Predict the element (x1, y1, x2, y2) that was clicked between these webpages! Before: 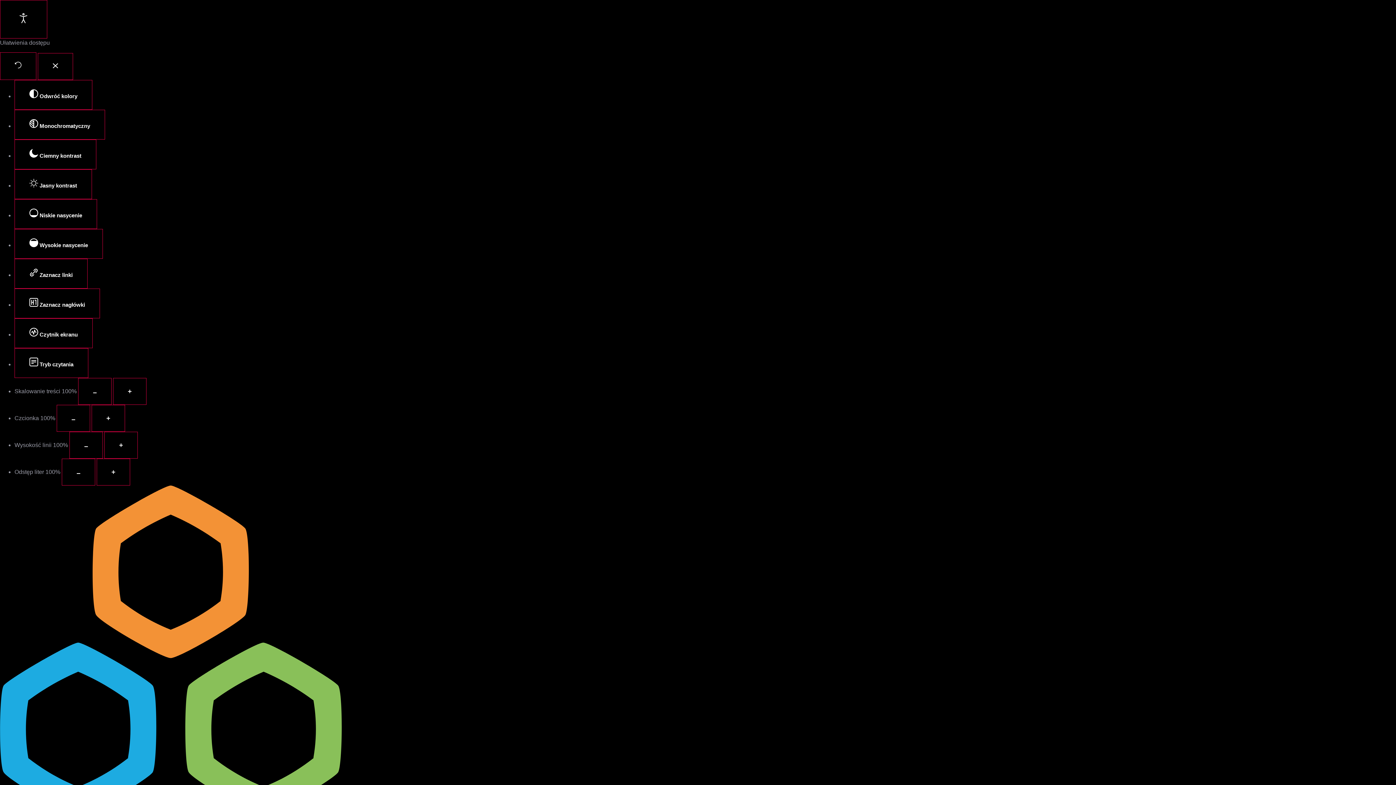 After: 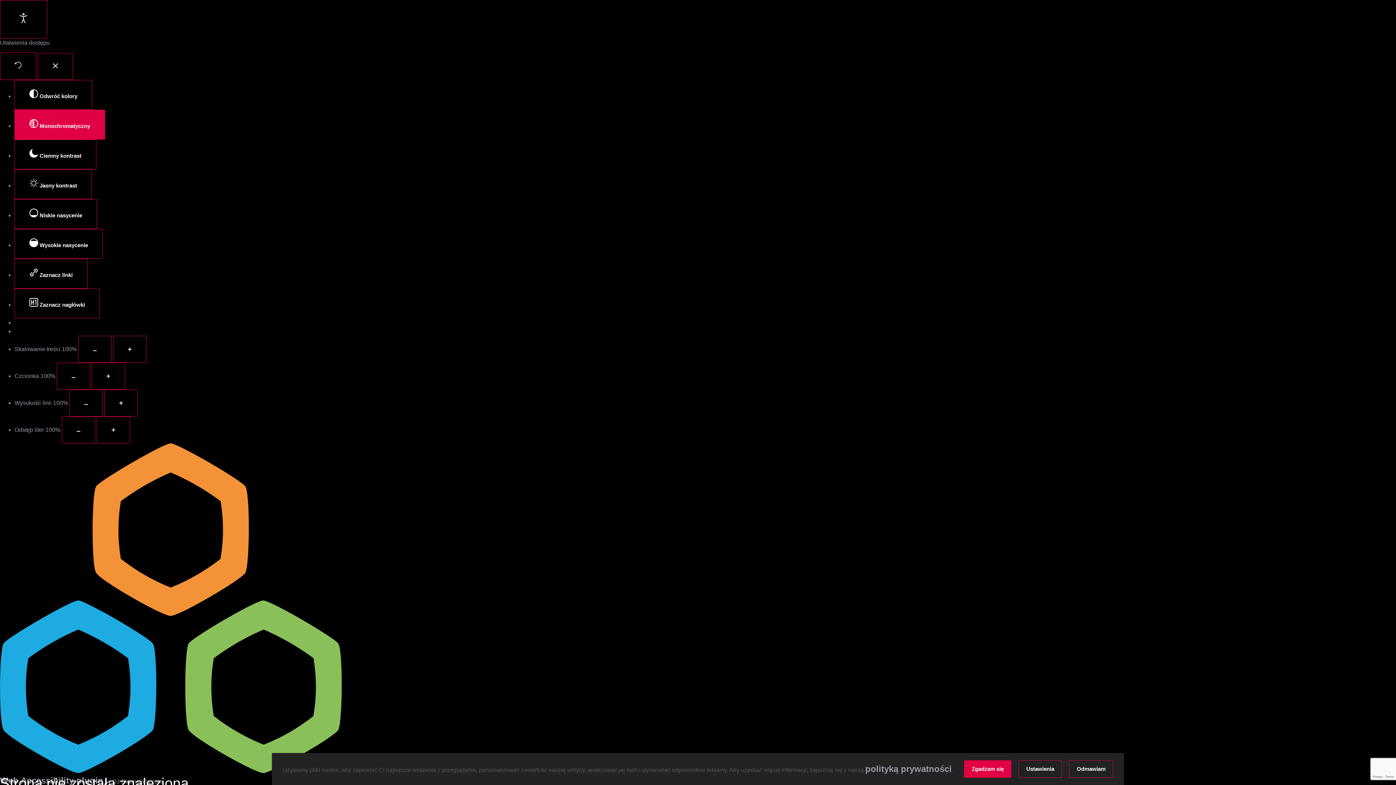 Action: bbox: (14, 109, 105, 139) label:  Monochromatyczny